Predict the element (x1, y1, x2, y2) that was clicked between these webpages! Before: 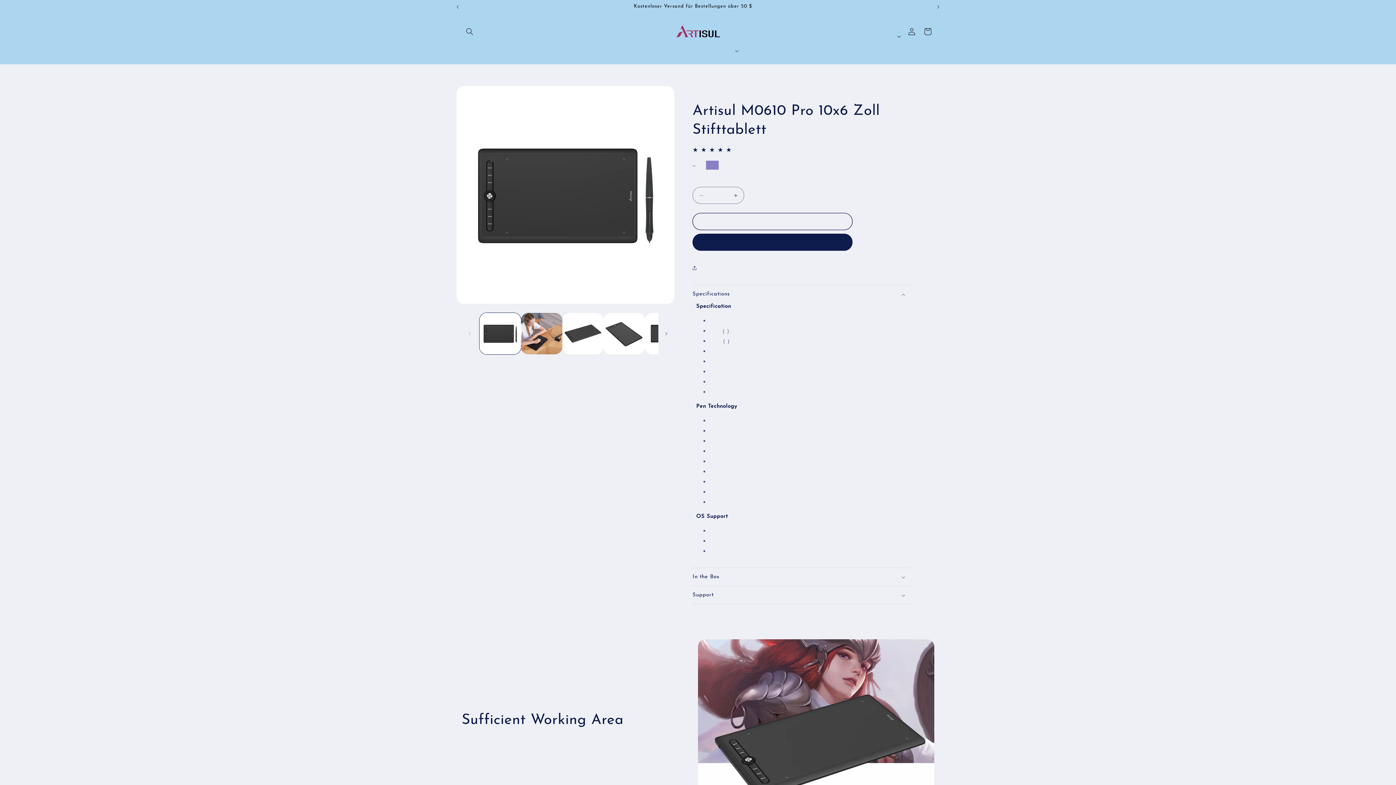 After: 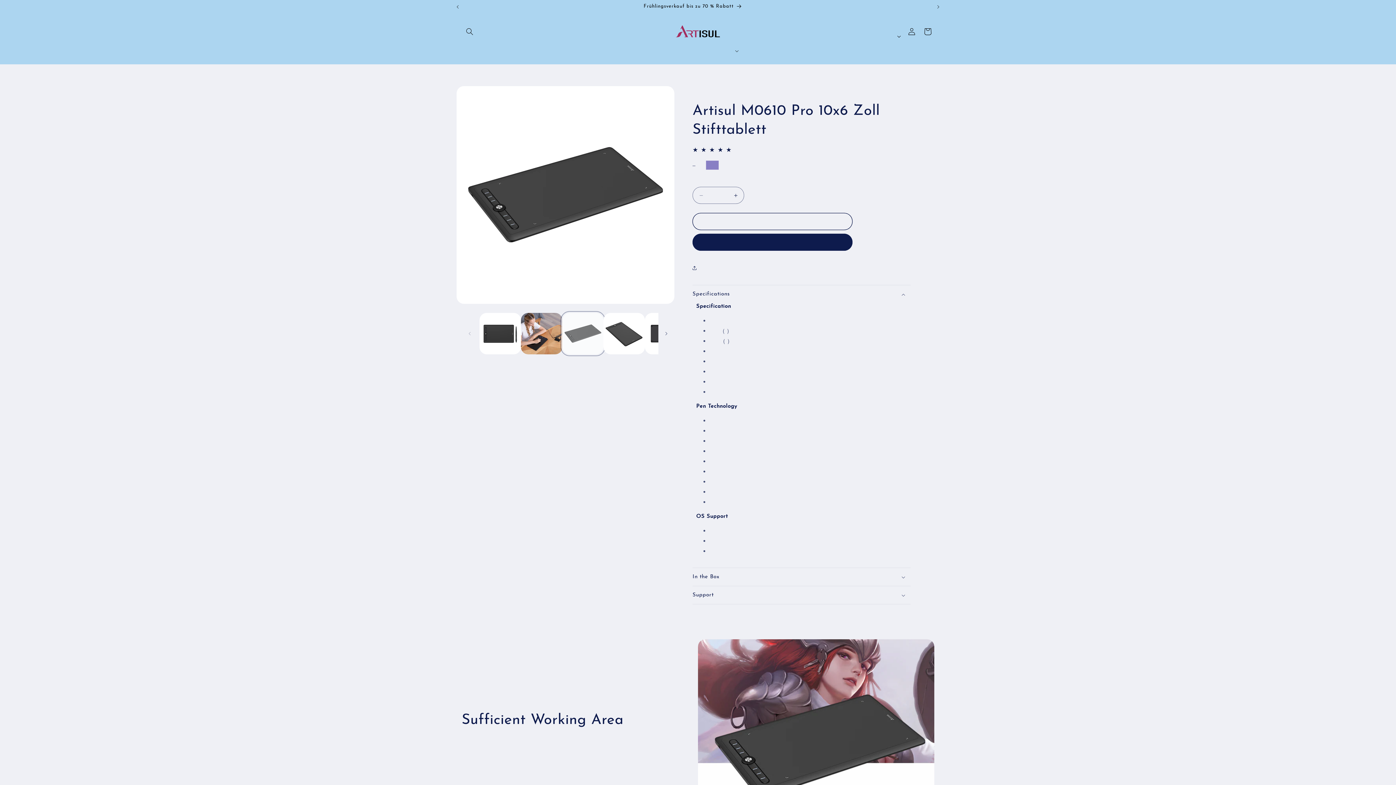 Action: bbox: (562, 313, 603, 354) label: Bild 3 in Galerieansicht laden